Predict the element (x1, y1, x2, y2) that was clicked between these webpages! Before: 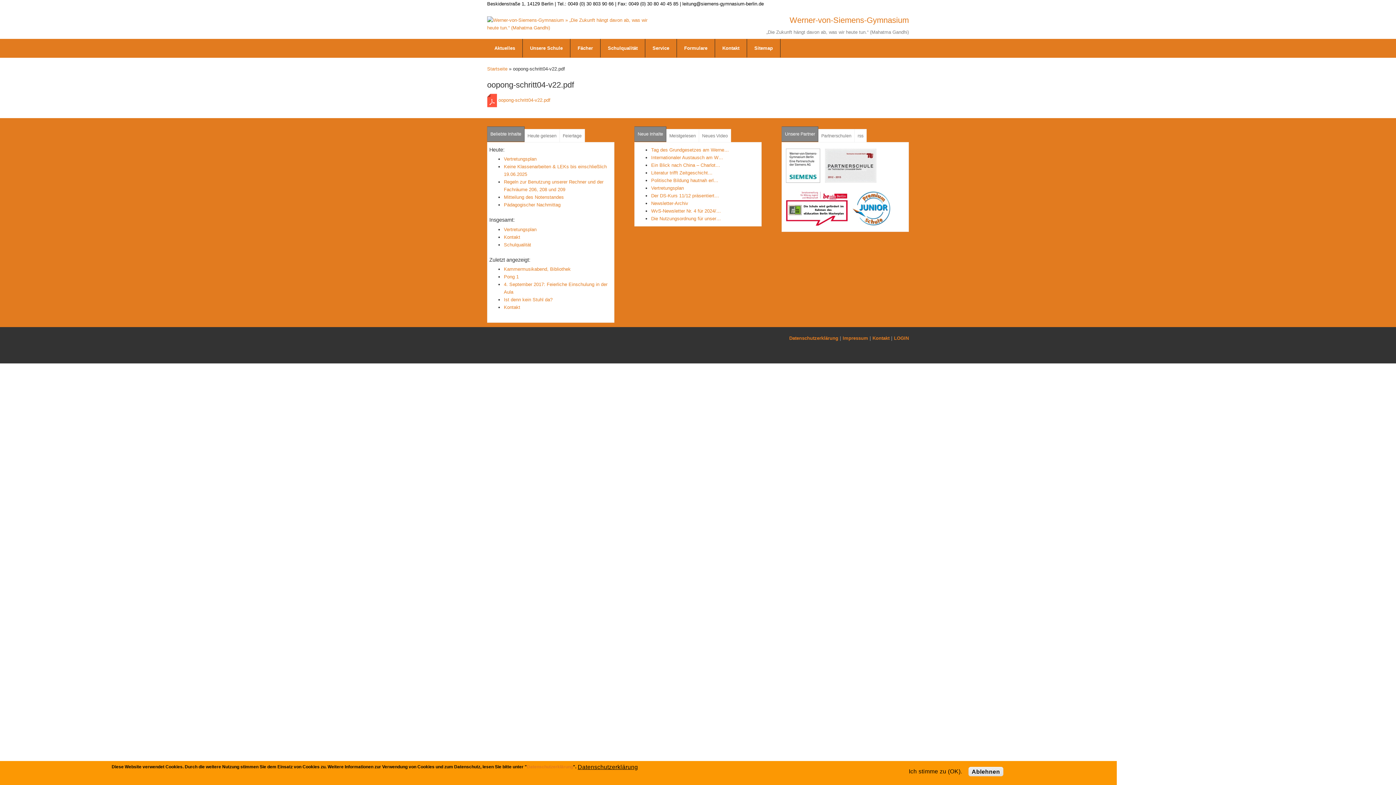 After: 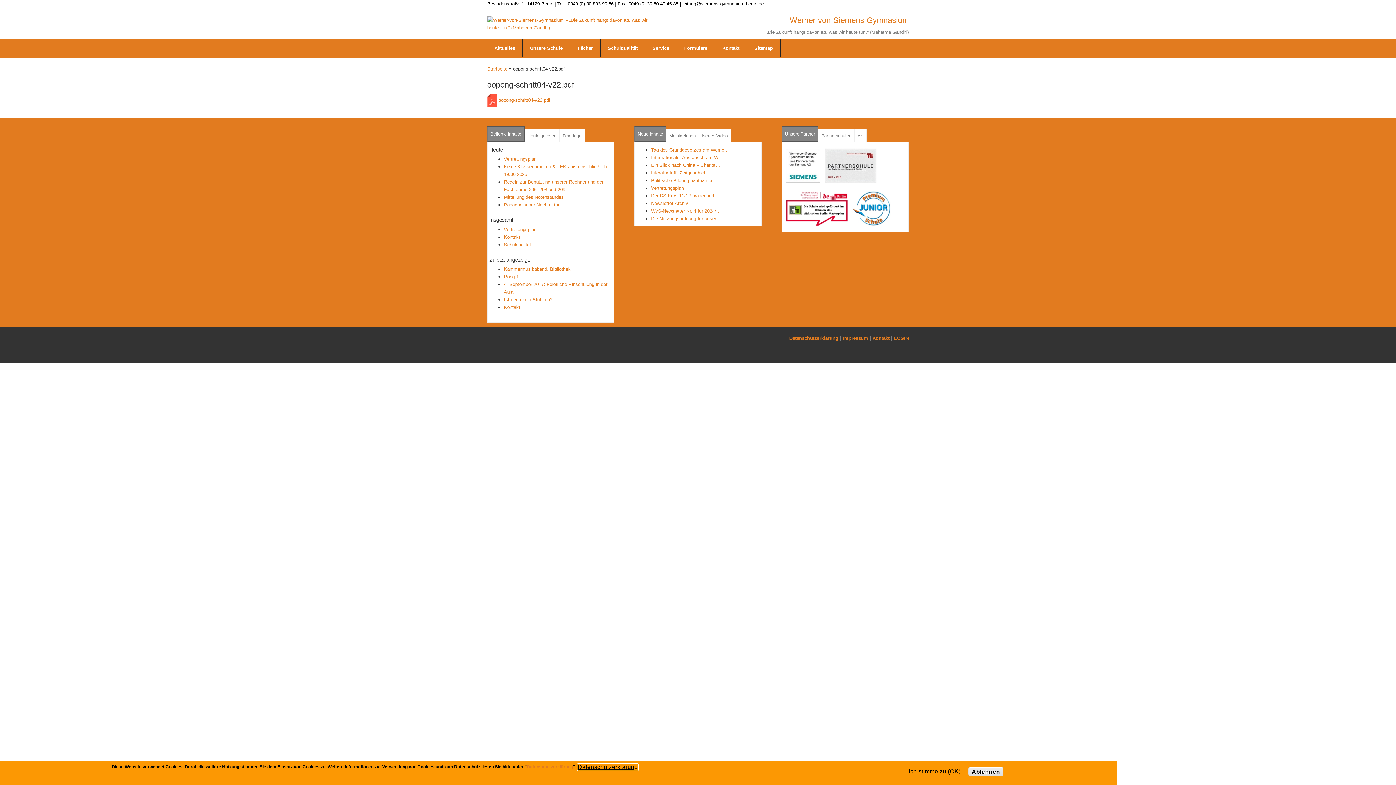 Action: label: Datenschutzerklärung bbox: (577, 764, 638, 770)